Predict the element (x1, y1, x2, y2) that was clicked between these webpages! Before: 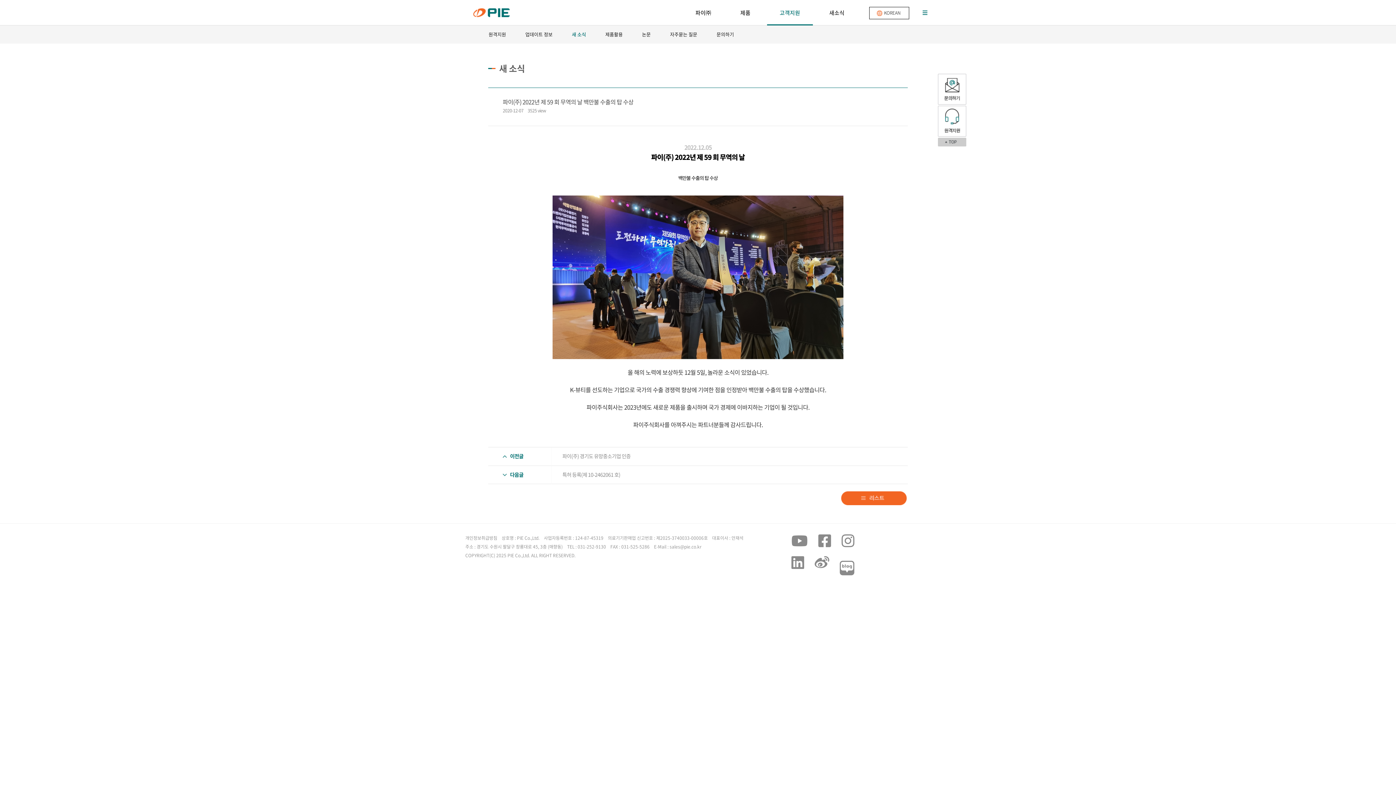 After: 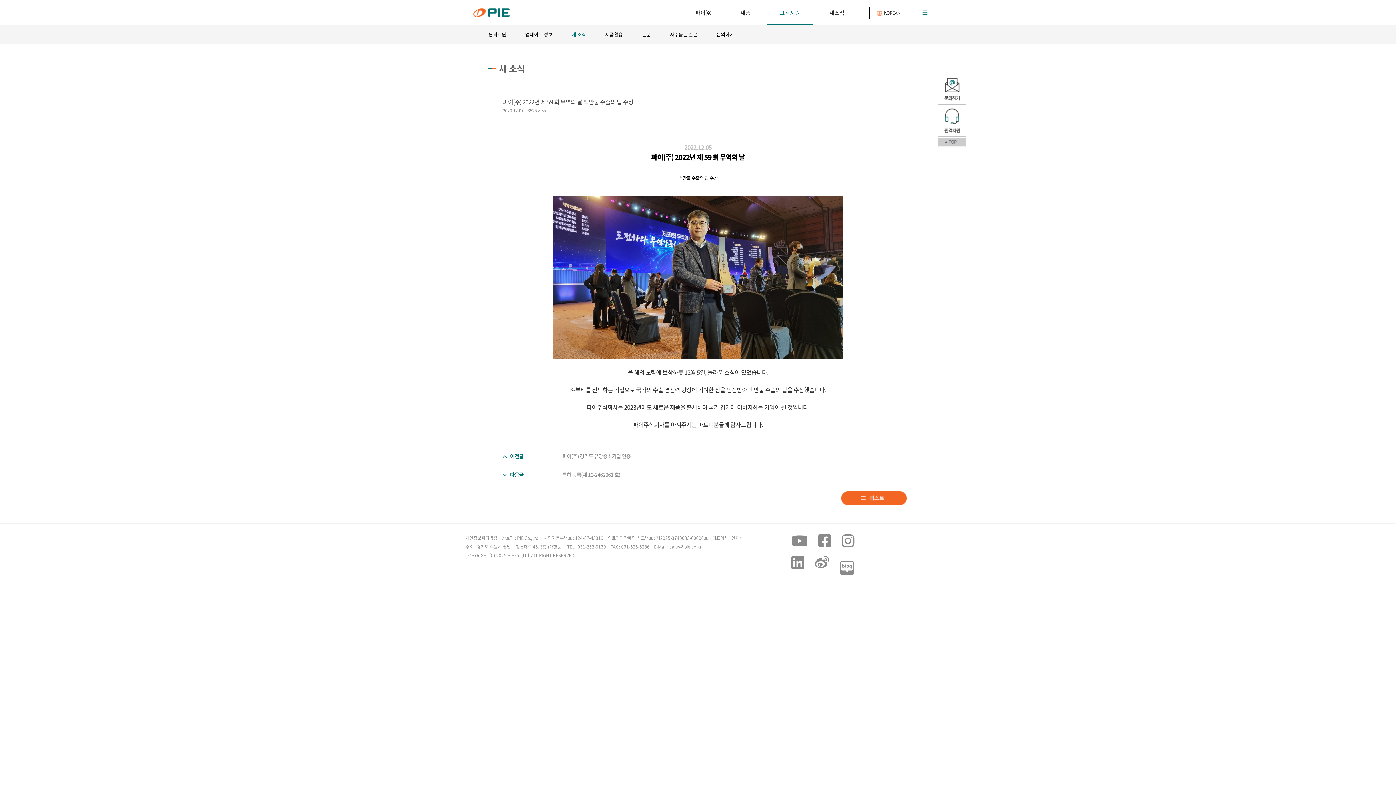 Action: bbox: (838, 533, 858, 555) label:  